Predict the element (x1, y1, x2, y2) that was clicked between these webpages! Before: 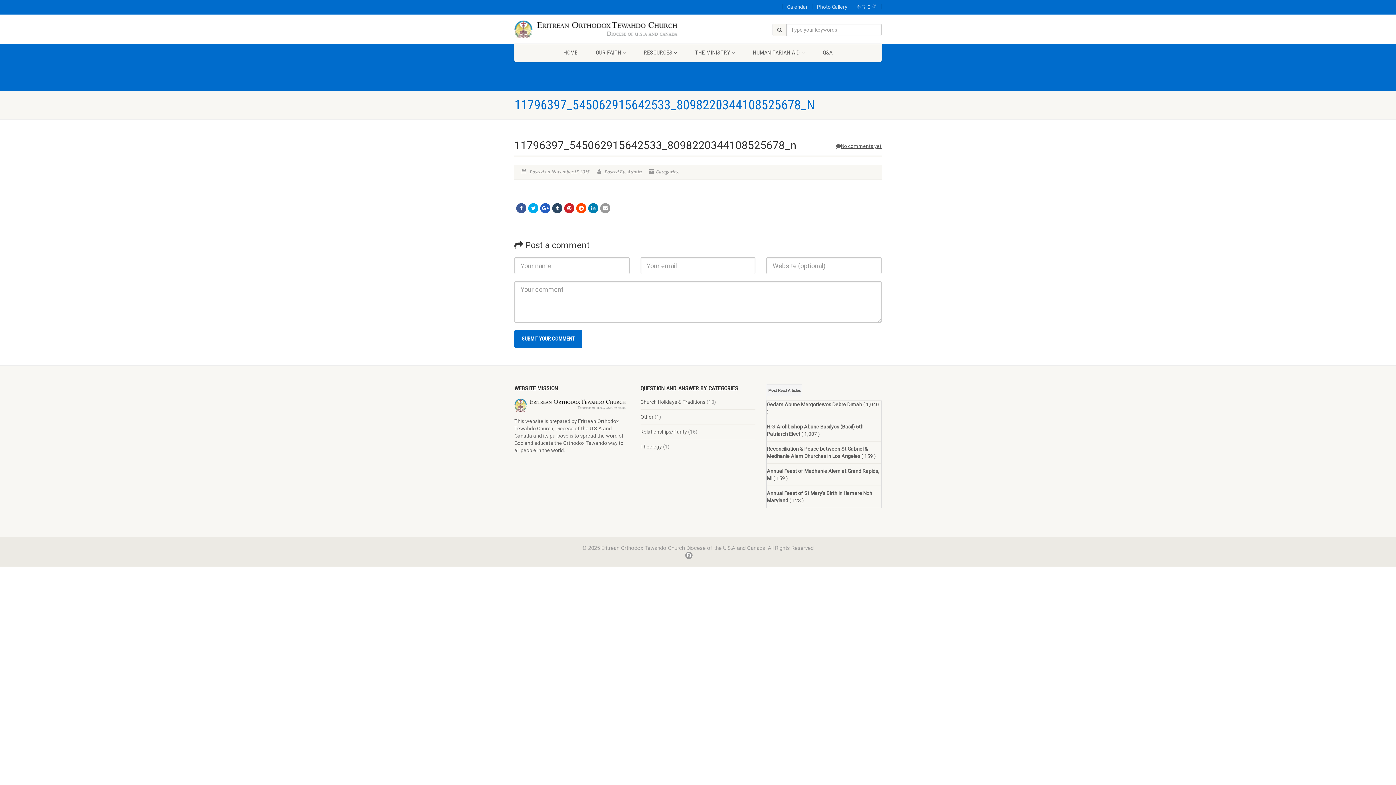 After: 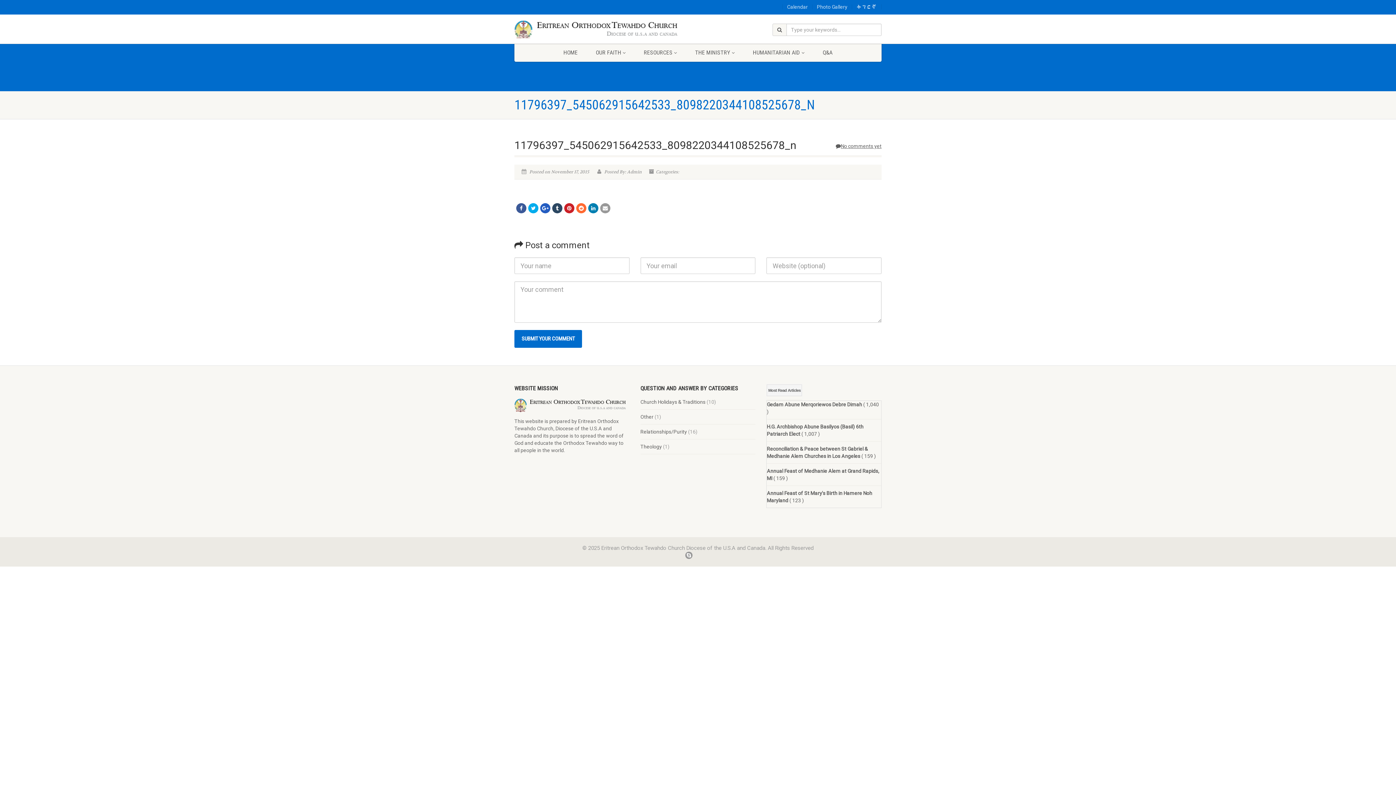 Action: bbox: (576, 203, 586, 213)